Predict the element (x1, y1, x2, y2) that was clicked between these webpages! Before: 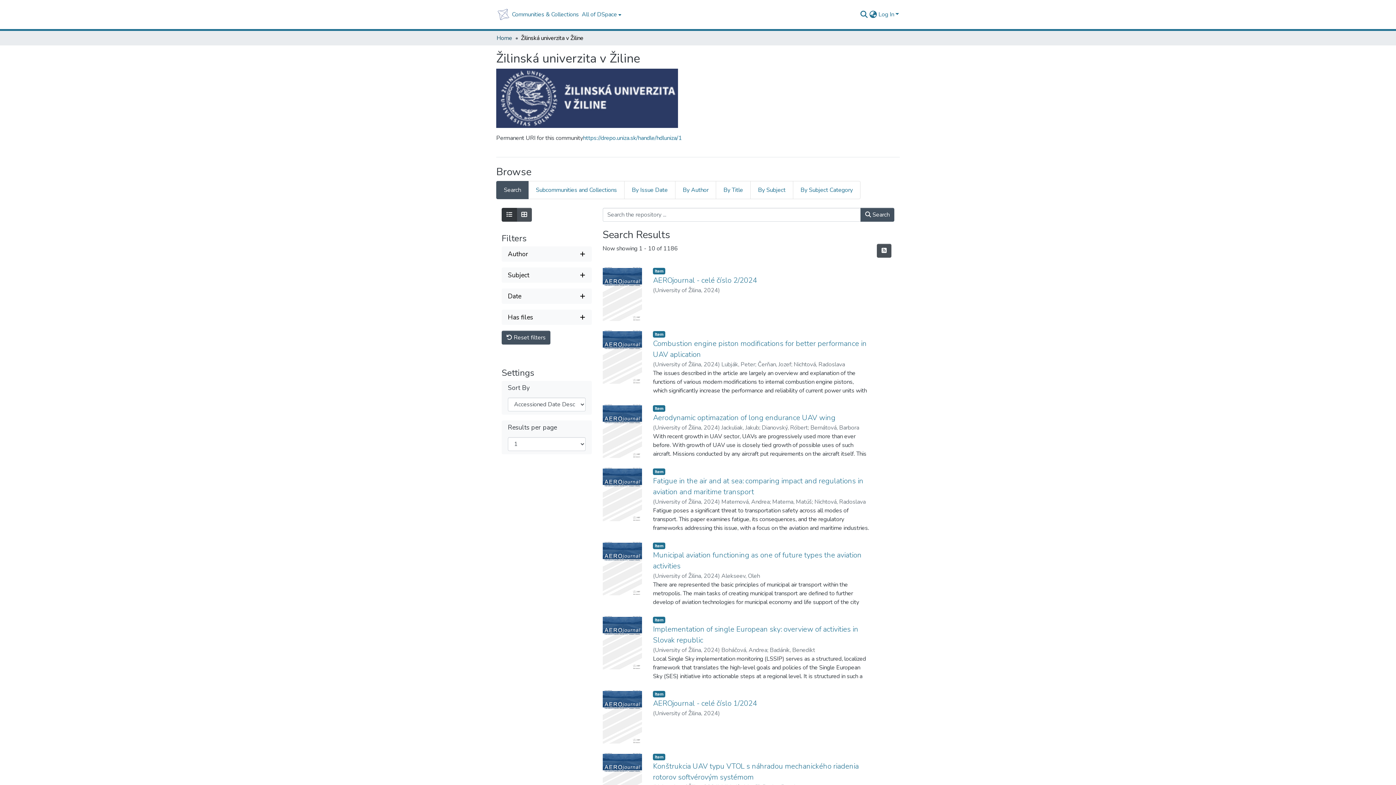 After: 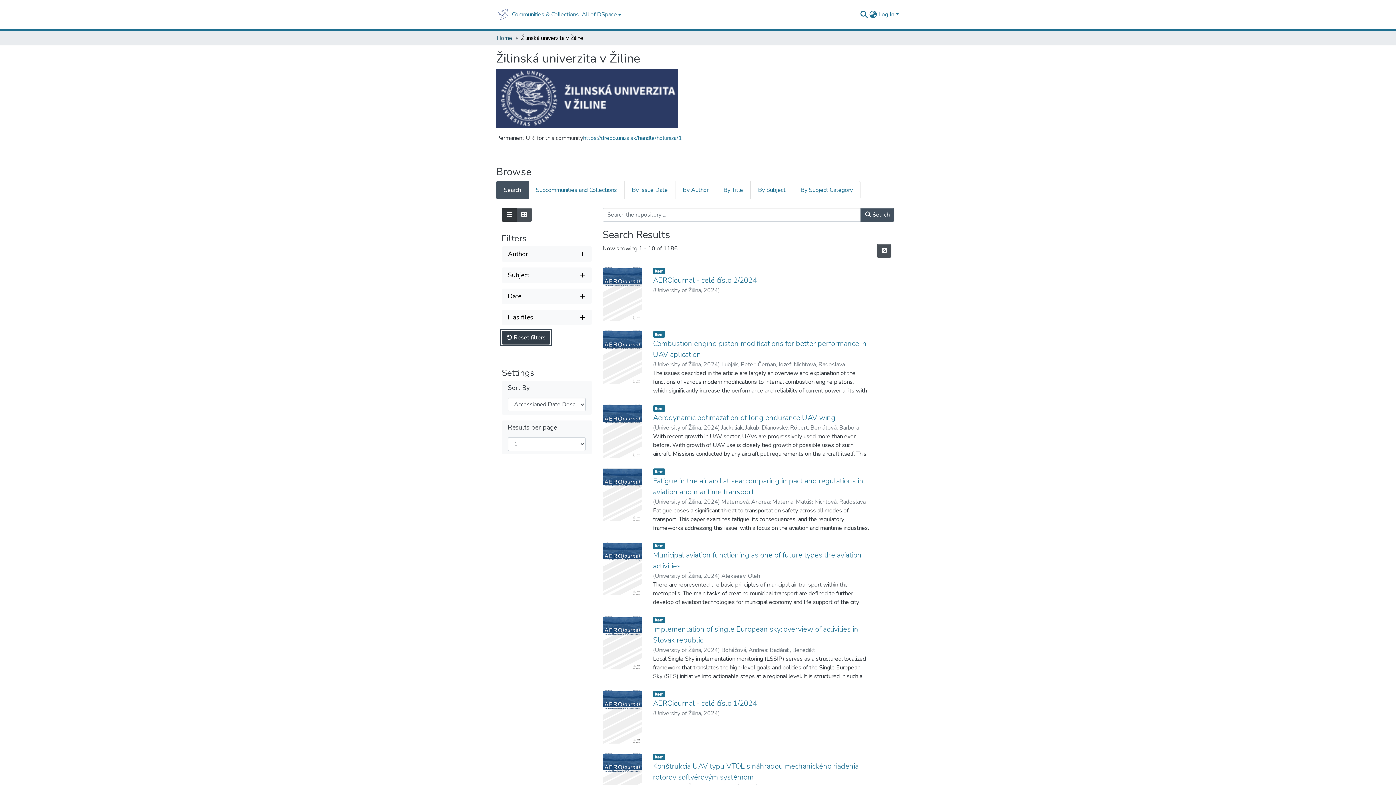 Action: label:  Reset filters bbox: (501, 331, 550, 344)